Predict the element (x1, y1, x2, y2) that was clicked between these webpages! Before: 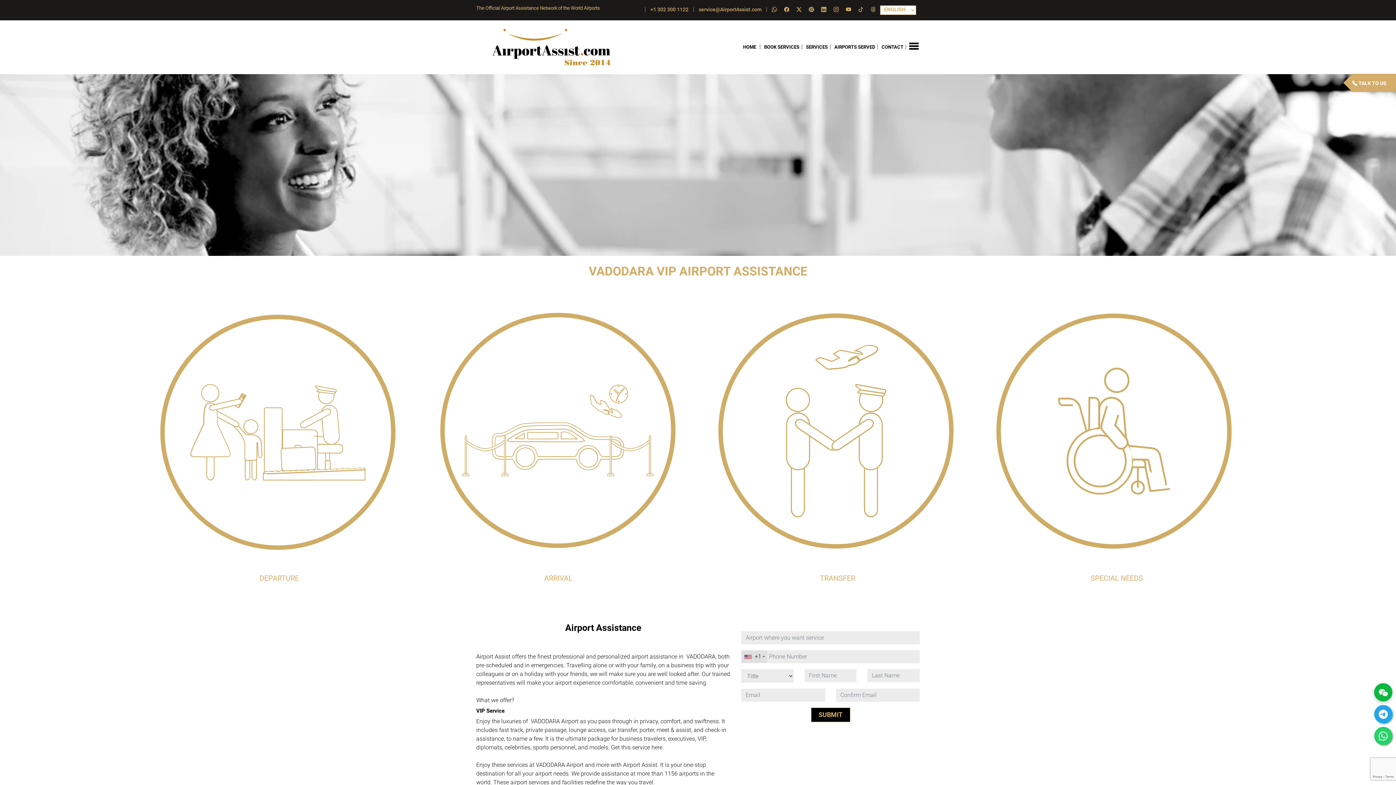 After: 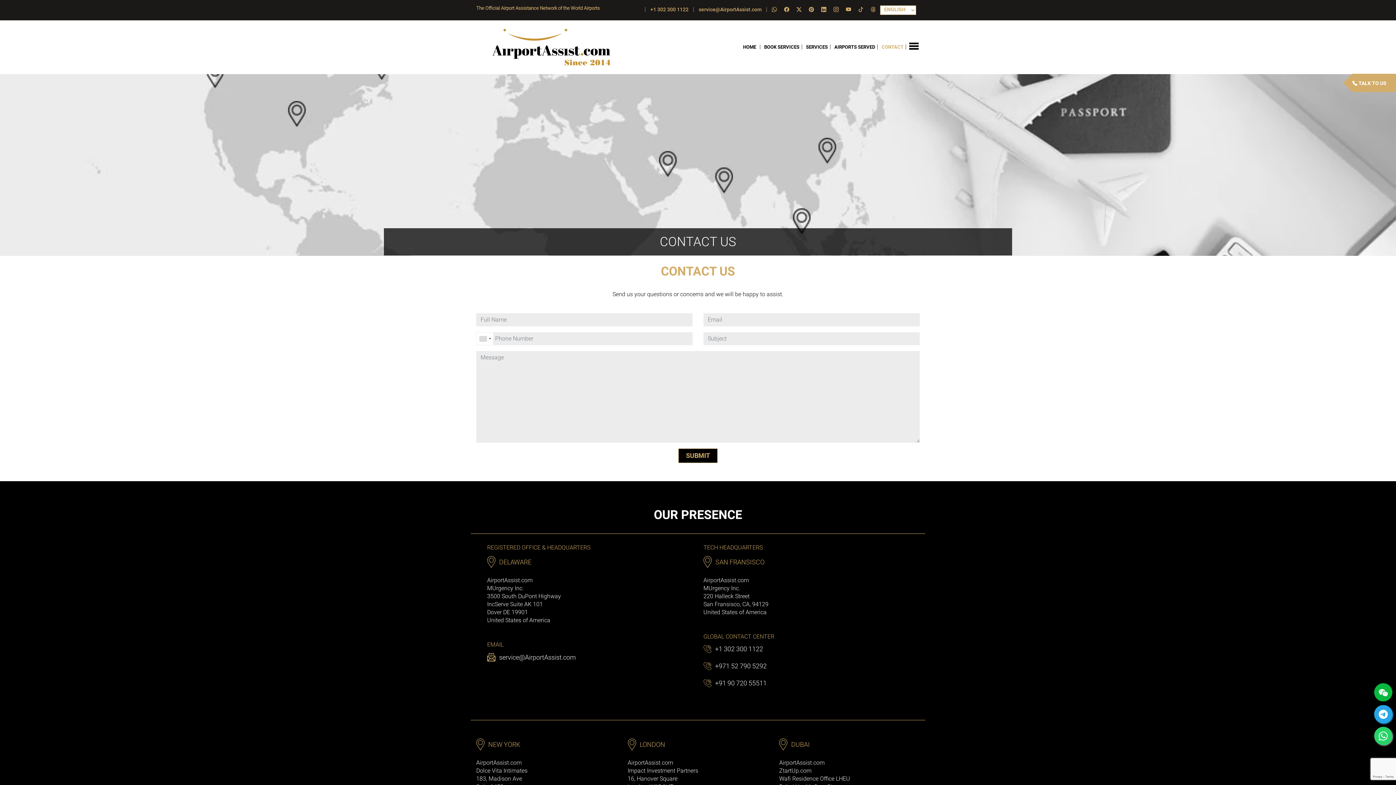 Action: bbox: (880, 44, 905, 49) label: CONTACT